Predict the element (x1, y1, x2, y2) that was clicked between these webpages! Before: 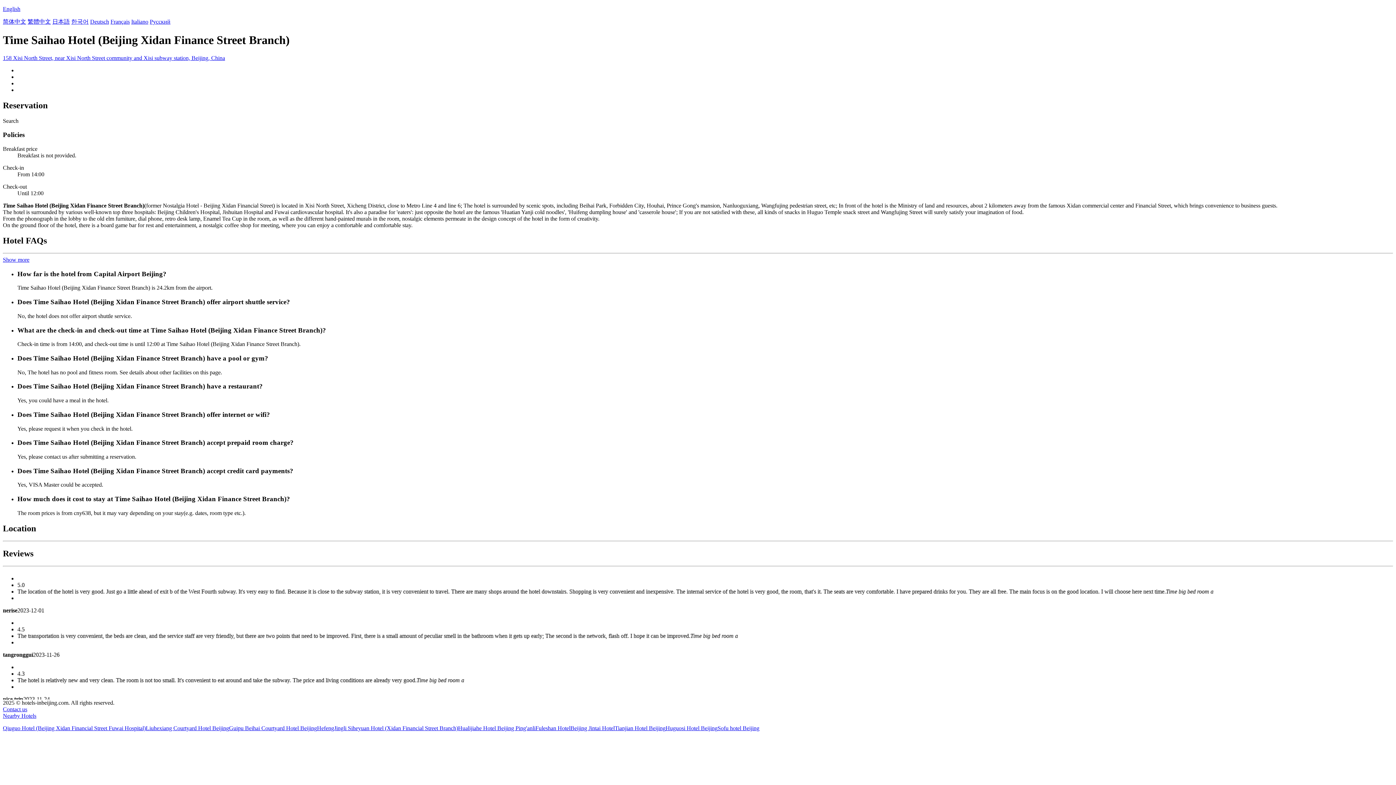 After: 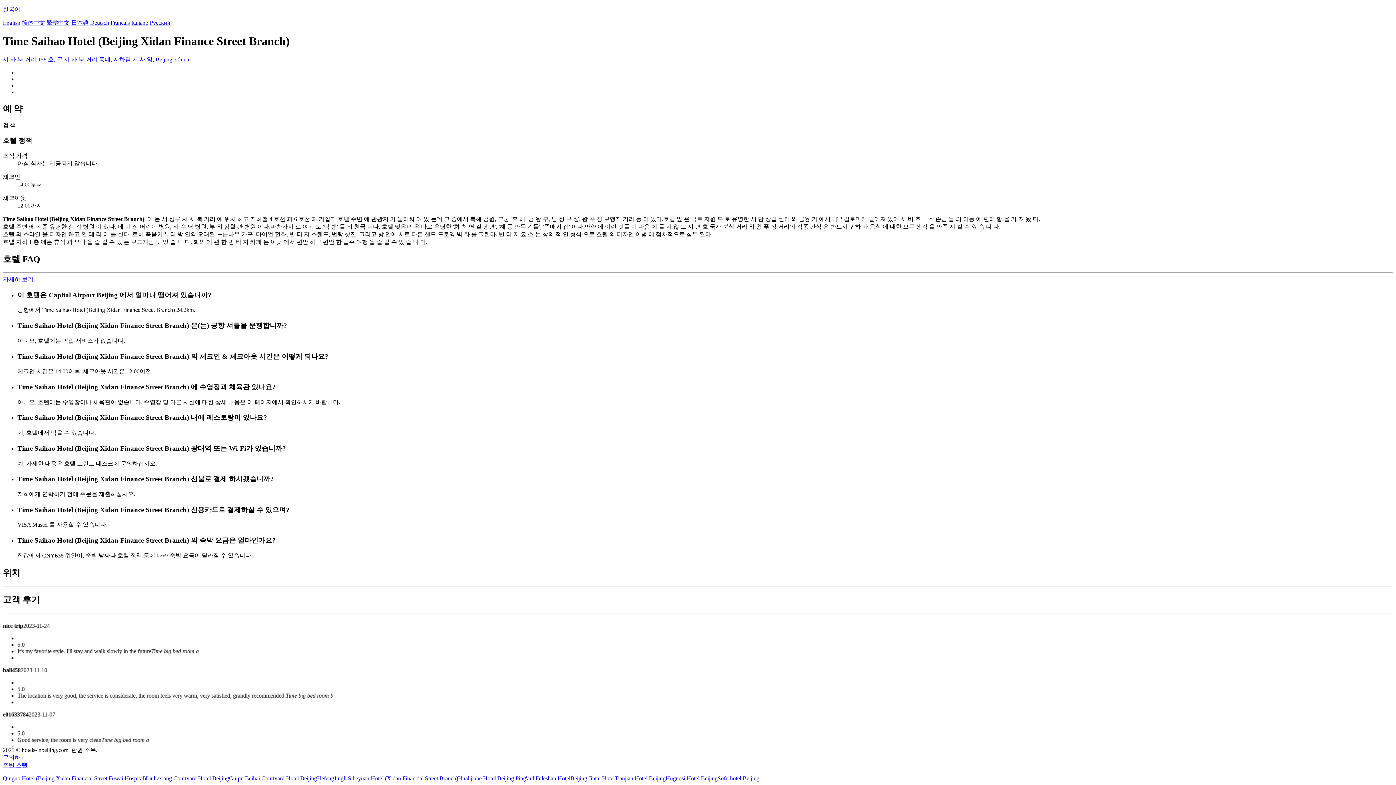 Action: label: 한국어 bbox: (71, 18, 88, 24)